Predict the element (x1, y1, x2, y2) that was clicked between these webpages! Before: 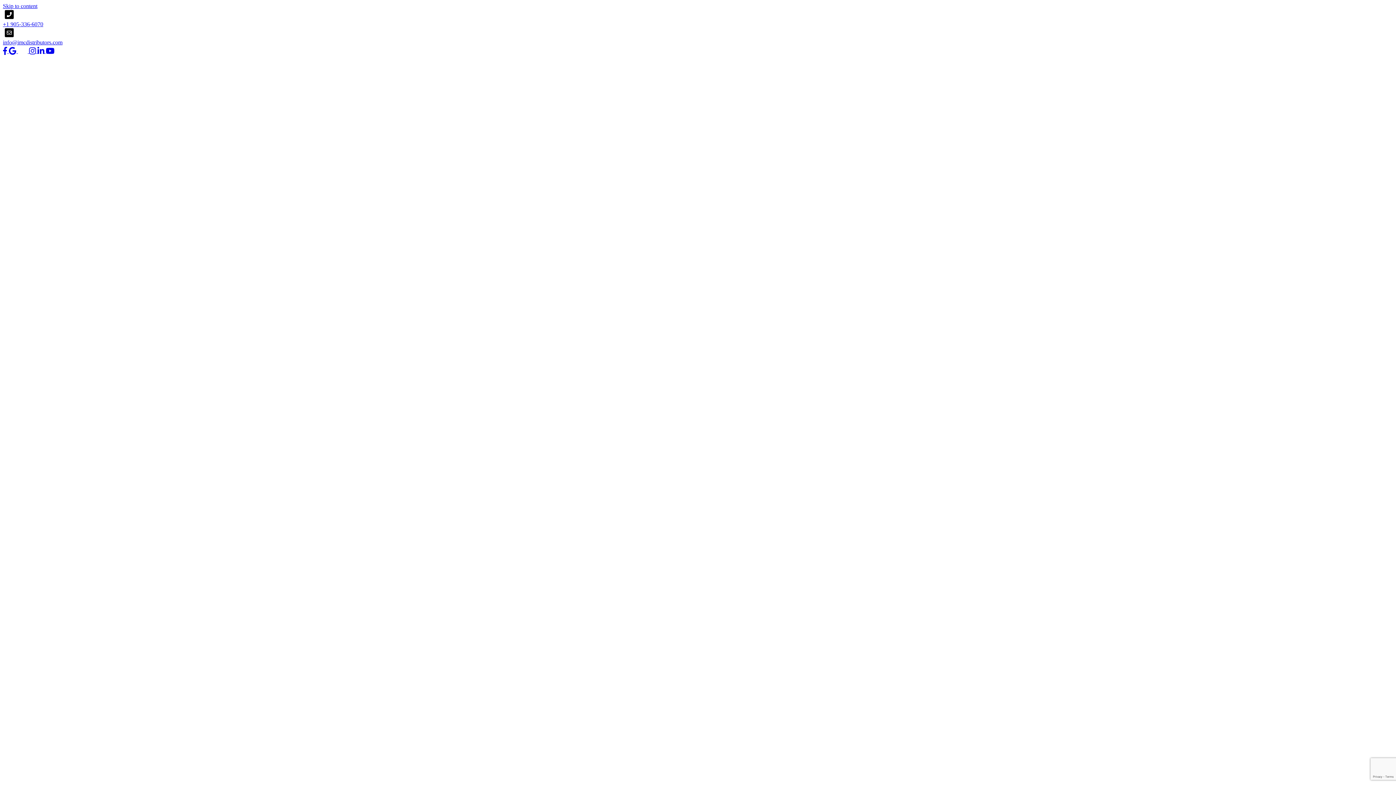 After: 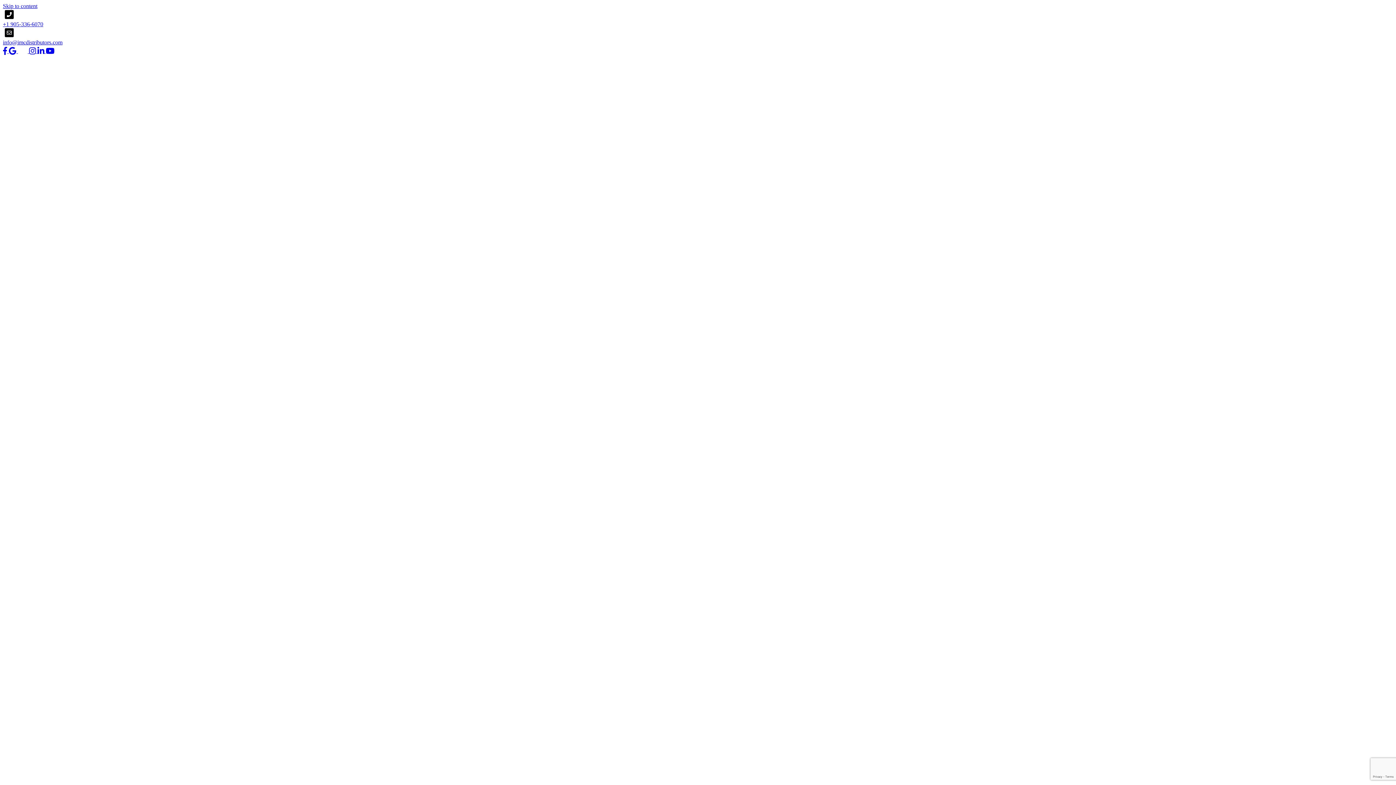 Action: label:   bbox: (8, 47, 17, 54)